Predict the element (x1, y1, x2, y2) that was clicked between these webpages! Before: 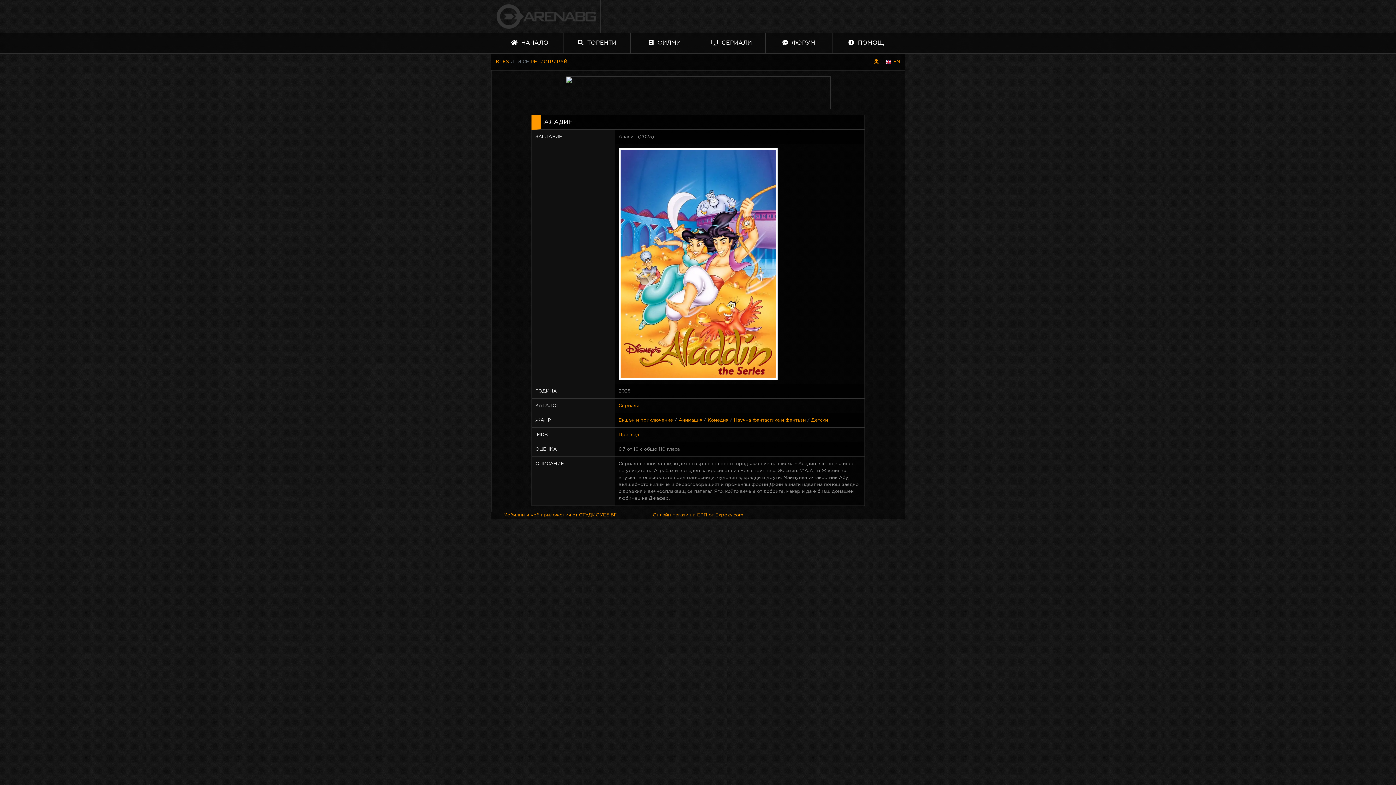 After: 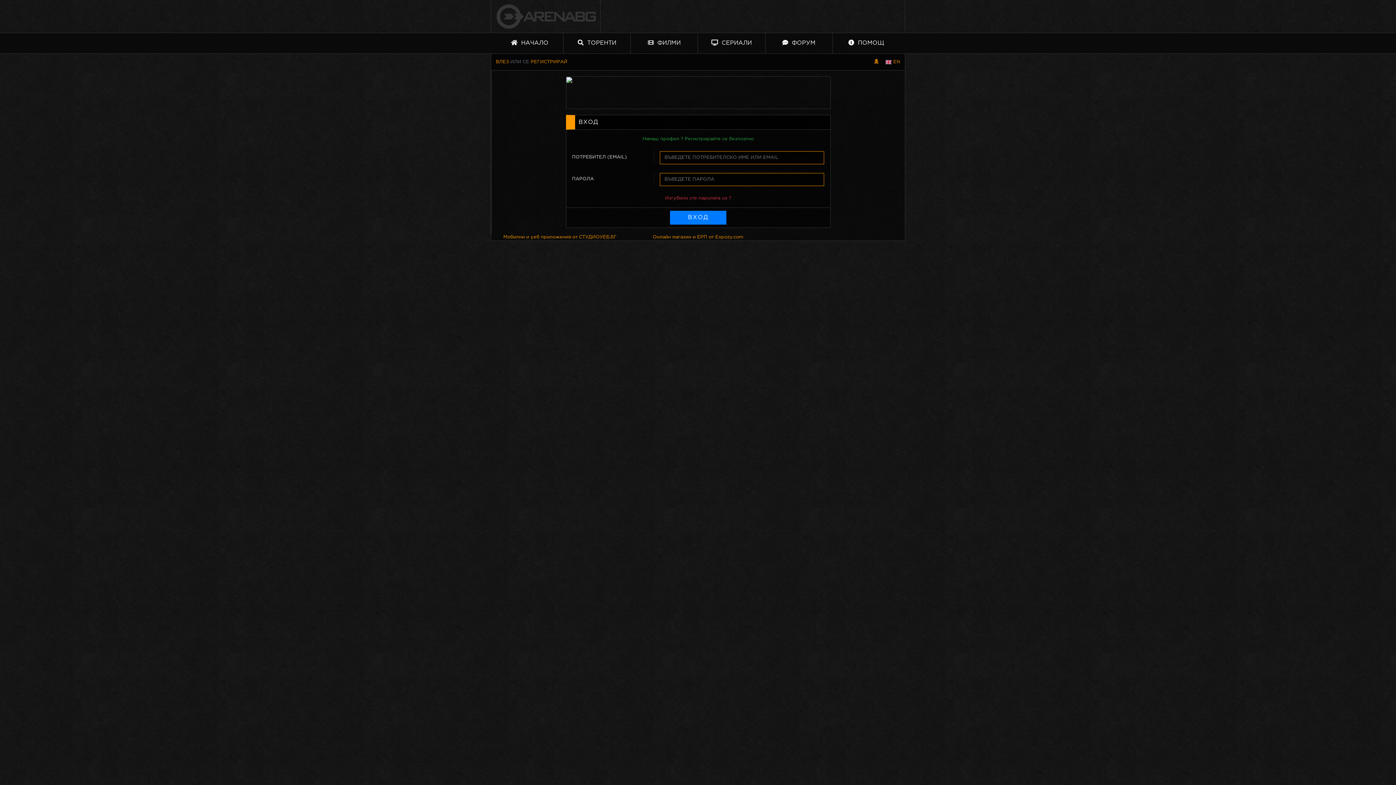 Action: bbox: (495, 58, 509, 65) label: ВЛЕЗ